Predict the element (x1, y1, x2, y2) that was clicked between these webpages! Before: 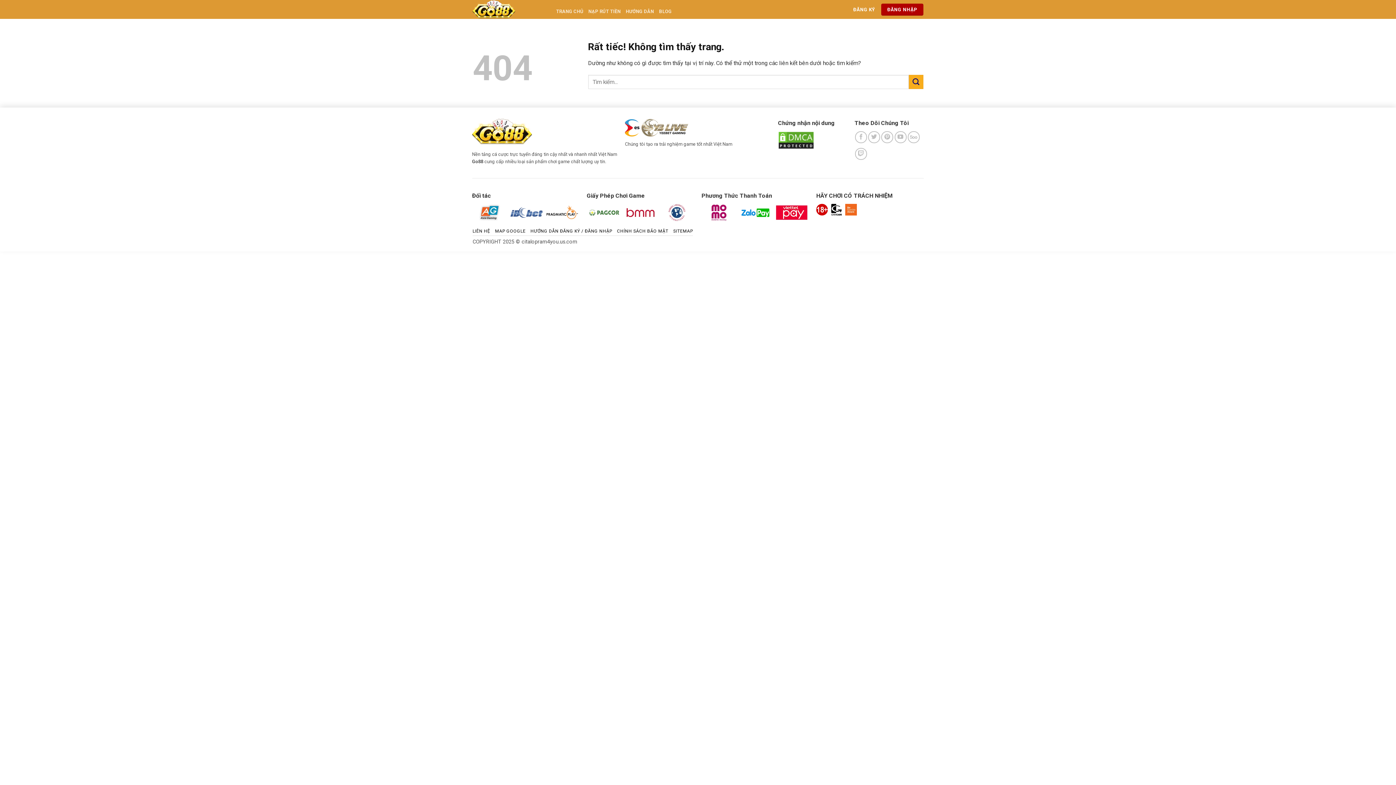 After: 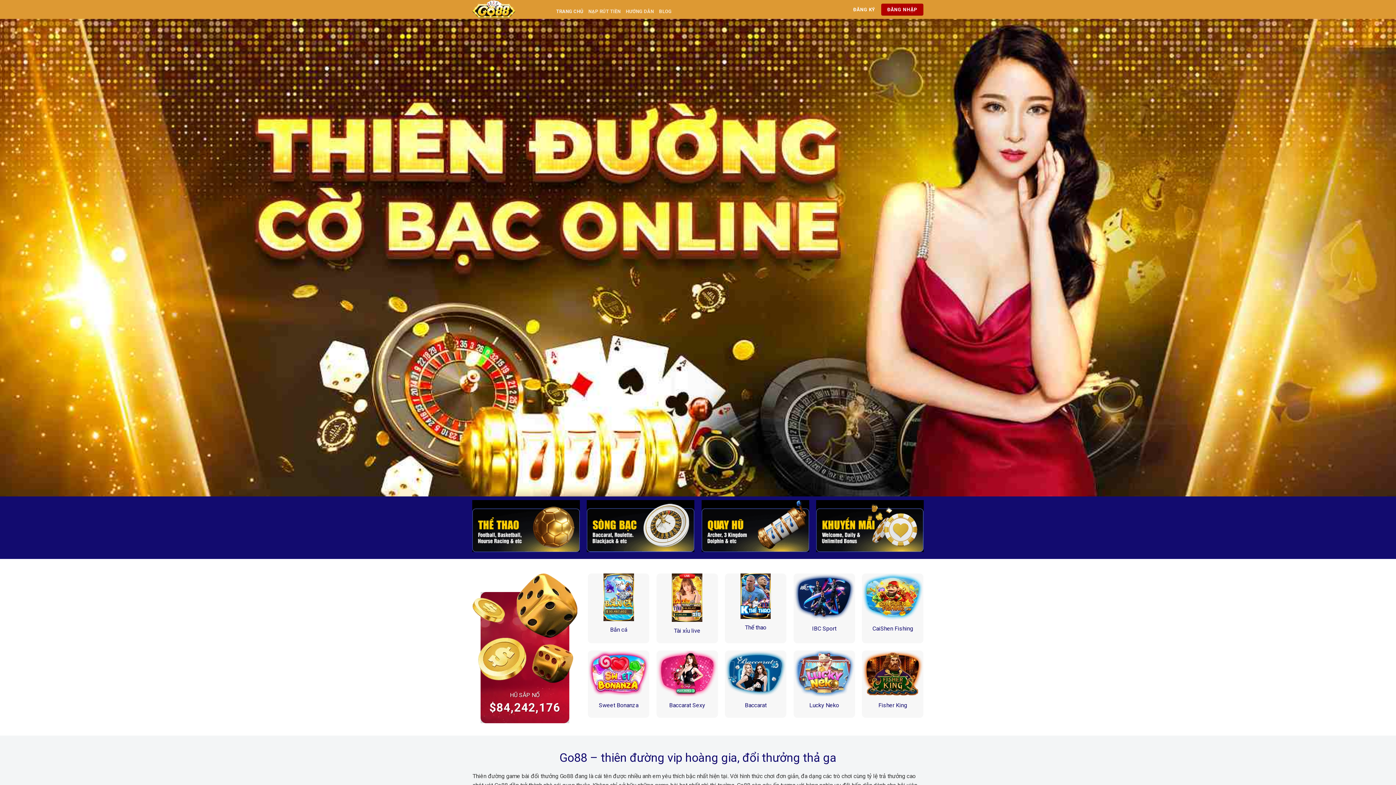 Action: bbox: (472, 118, 532, 145)